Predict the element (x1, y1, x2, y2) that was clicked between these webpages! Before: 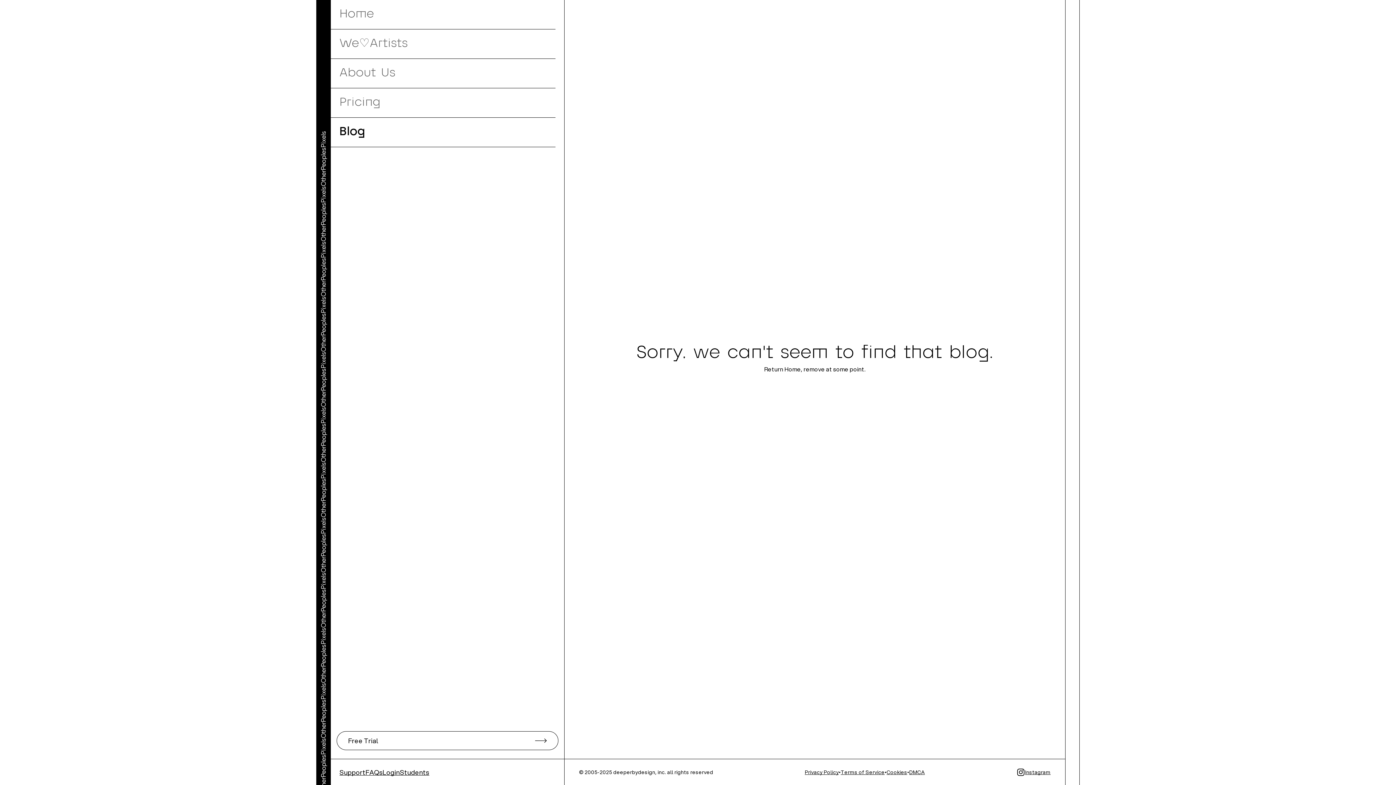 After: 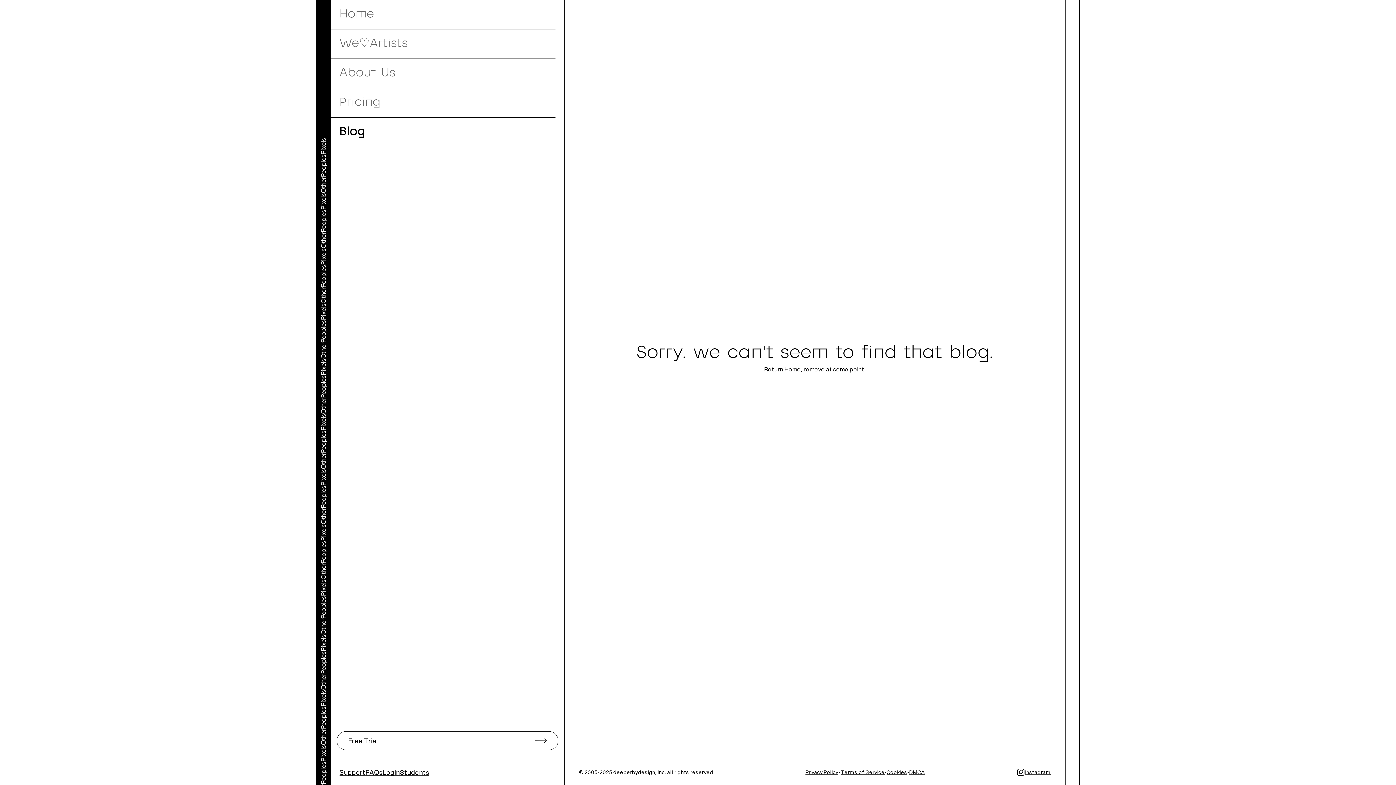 Action: label: Privacy Policy
Privacy Policy bbox: (805, 768, 839, 776)